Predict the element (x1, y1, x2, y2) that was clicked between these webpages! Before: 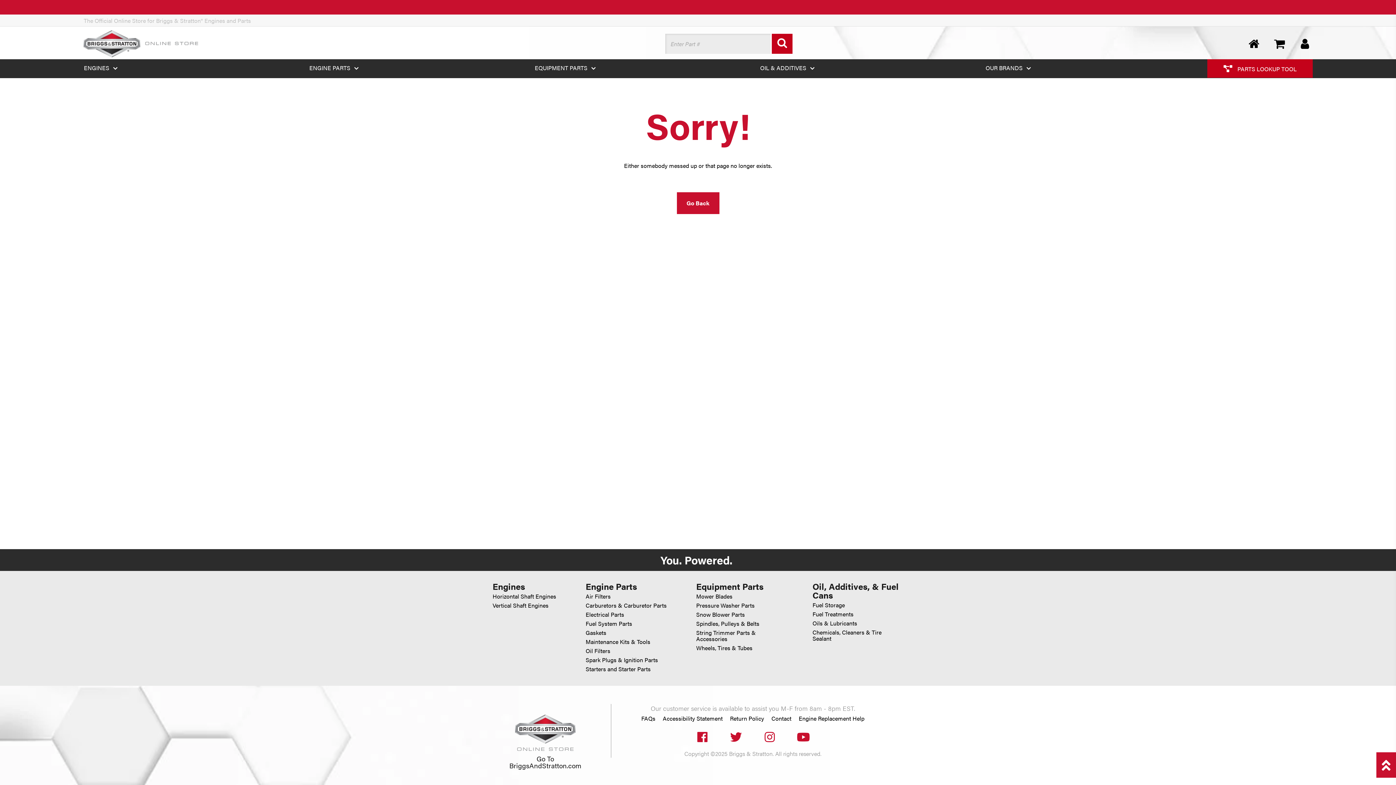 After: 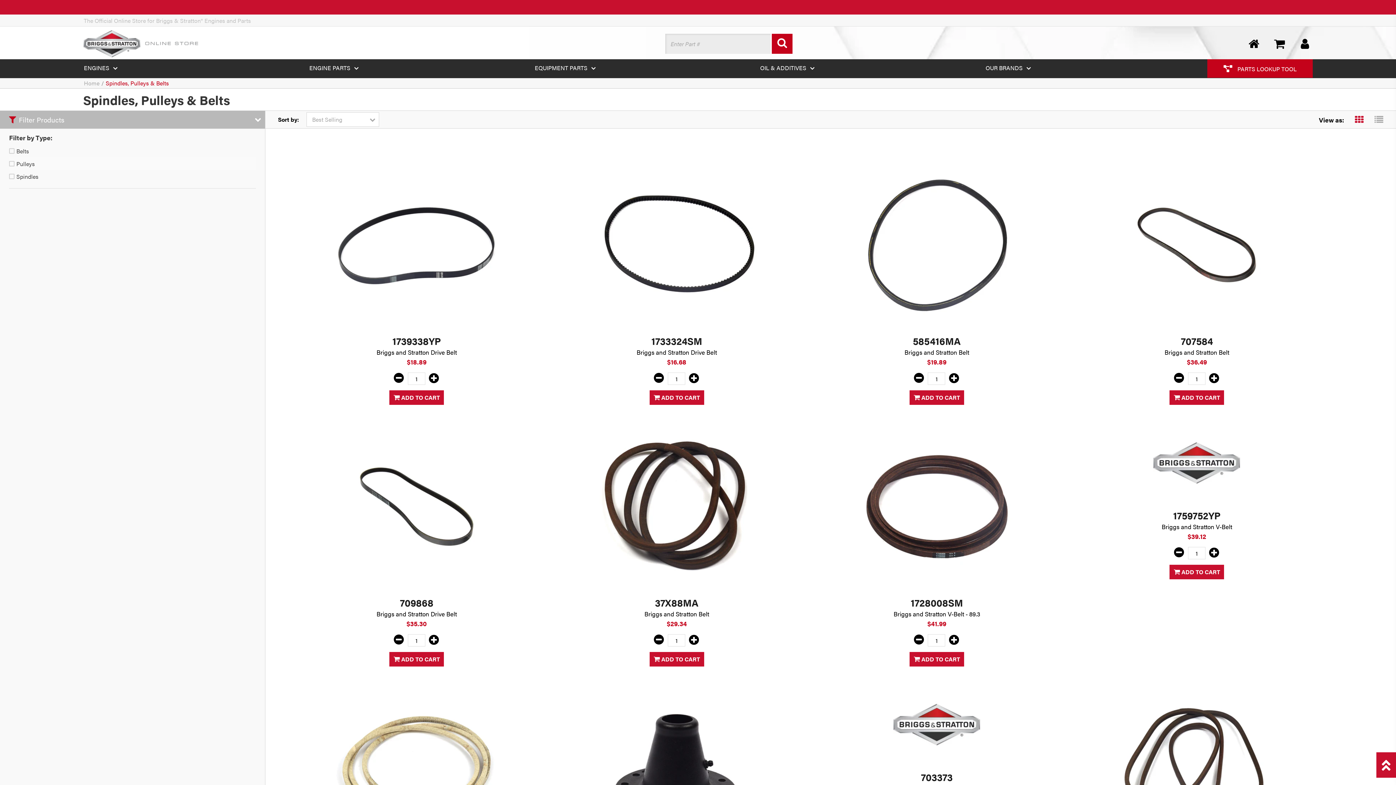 Action: bbox: (696, 619, 763, 628) label: Spindles, Pulleys & Belts